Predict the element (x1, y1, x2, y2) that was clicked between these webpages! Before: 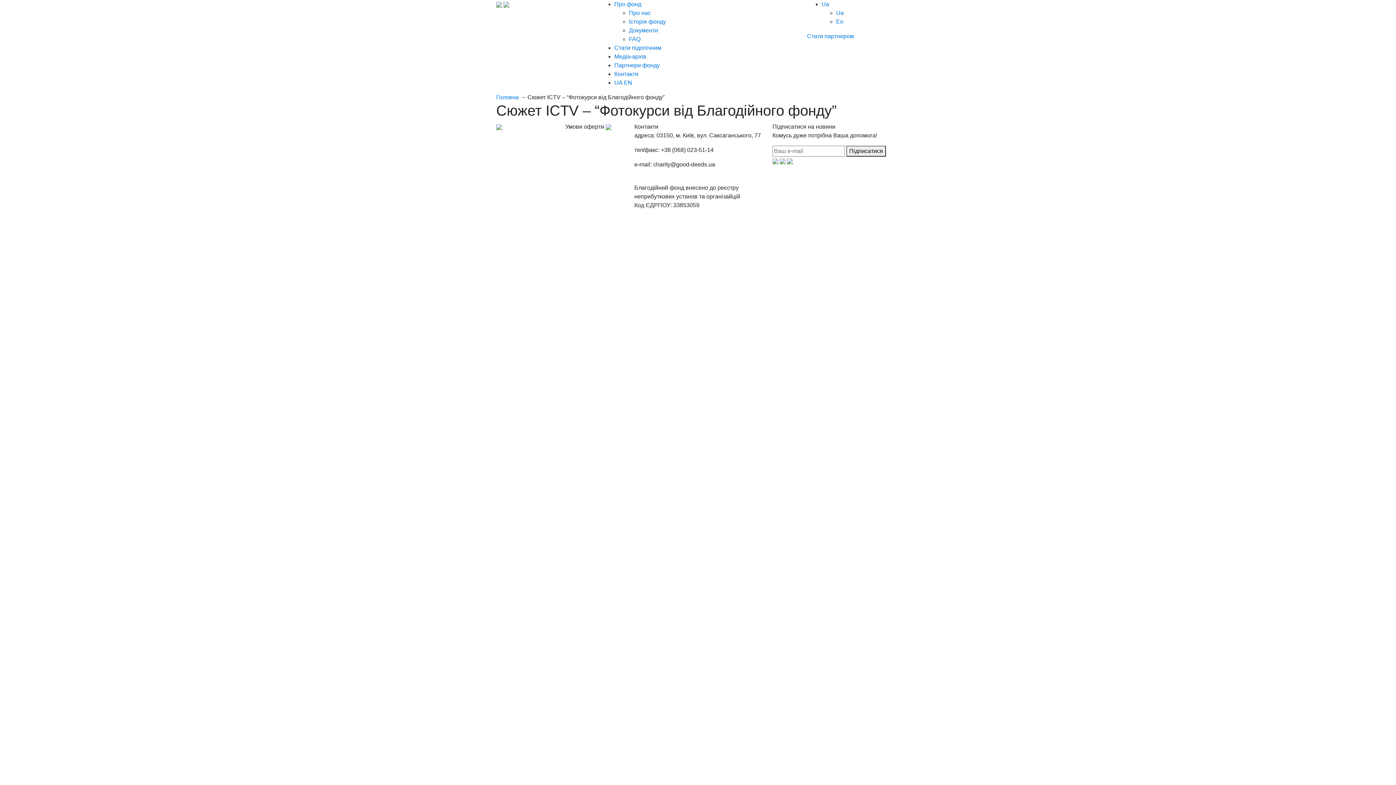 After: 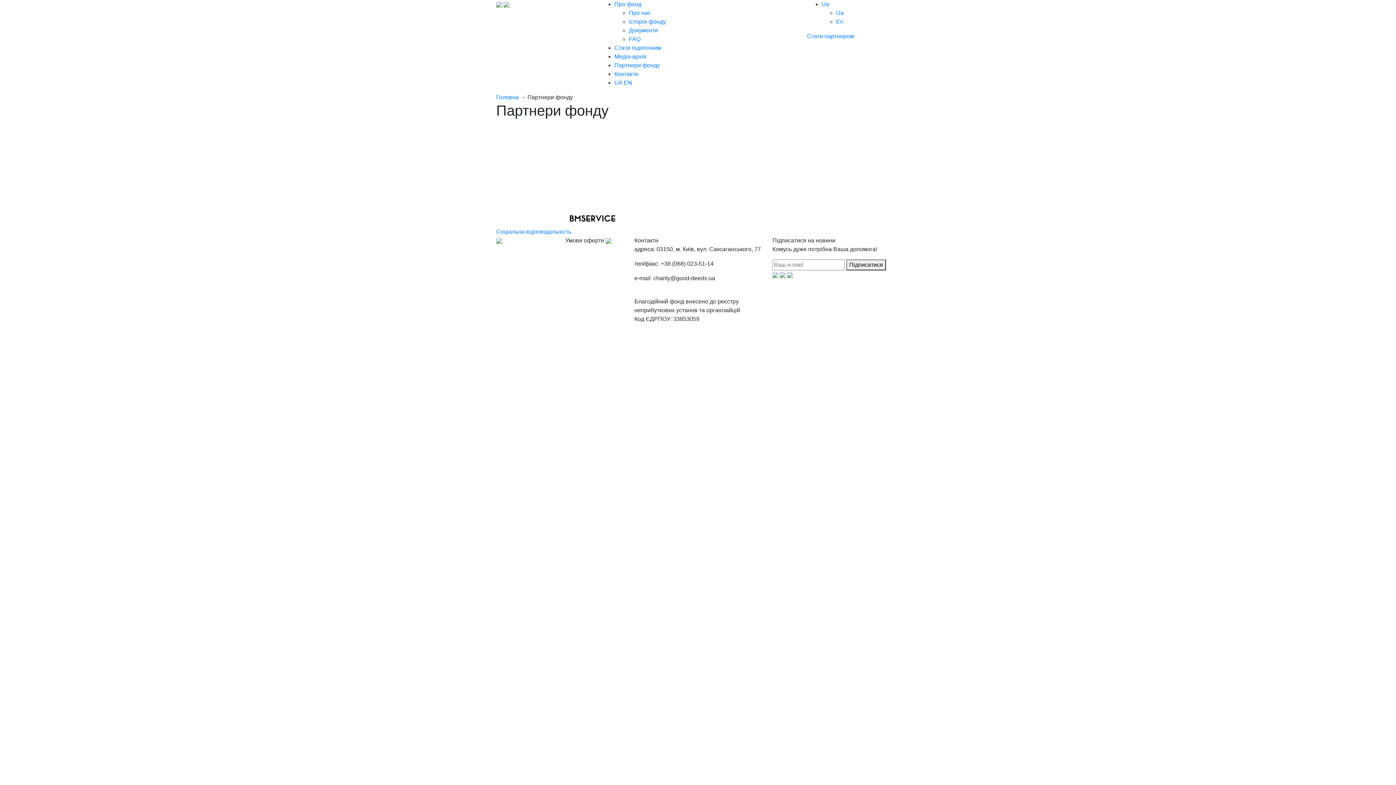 Action: bbox: (614, 62, 660, 68) label: Партнери фонду